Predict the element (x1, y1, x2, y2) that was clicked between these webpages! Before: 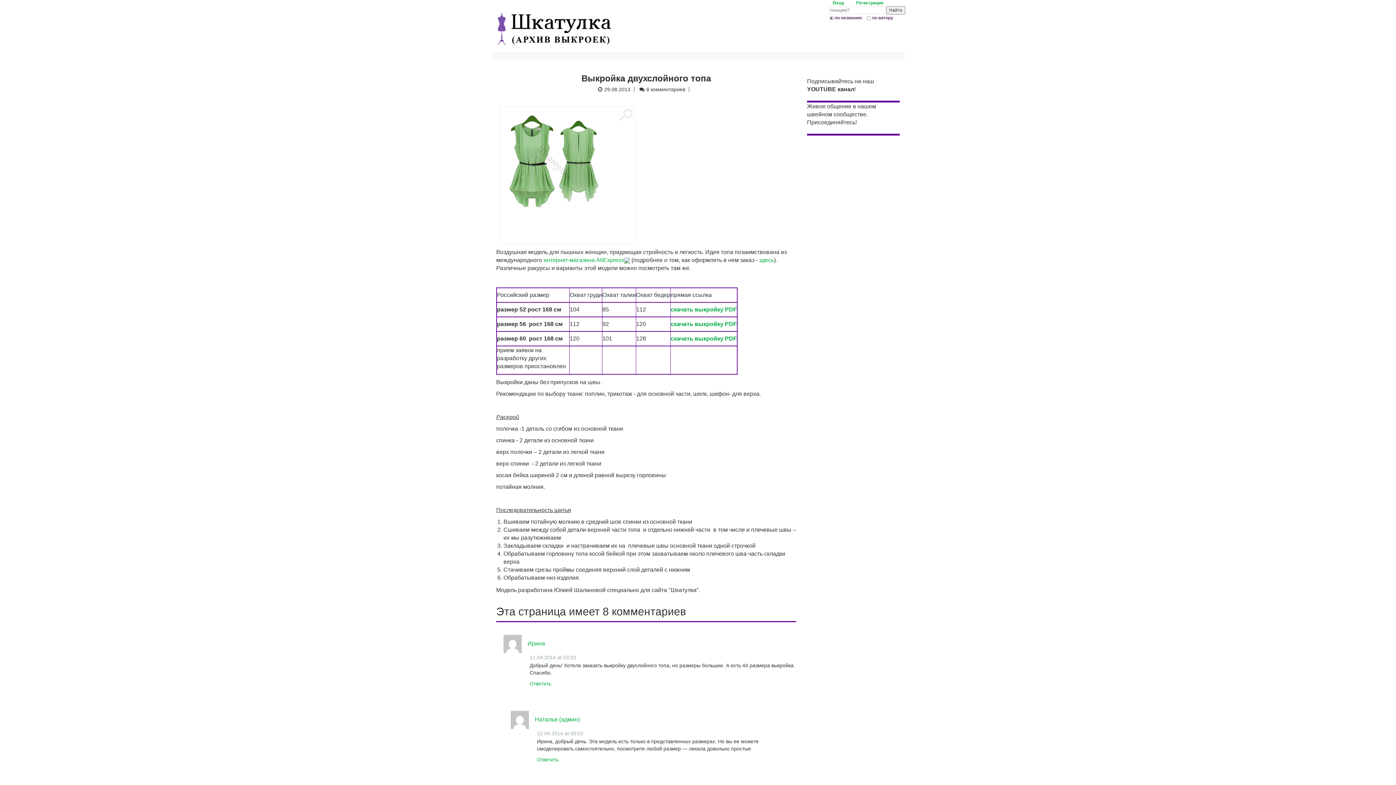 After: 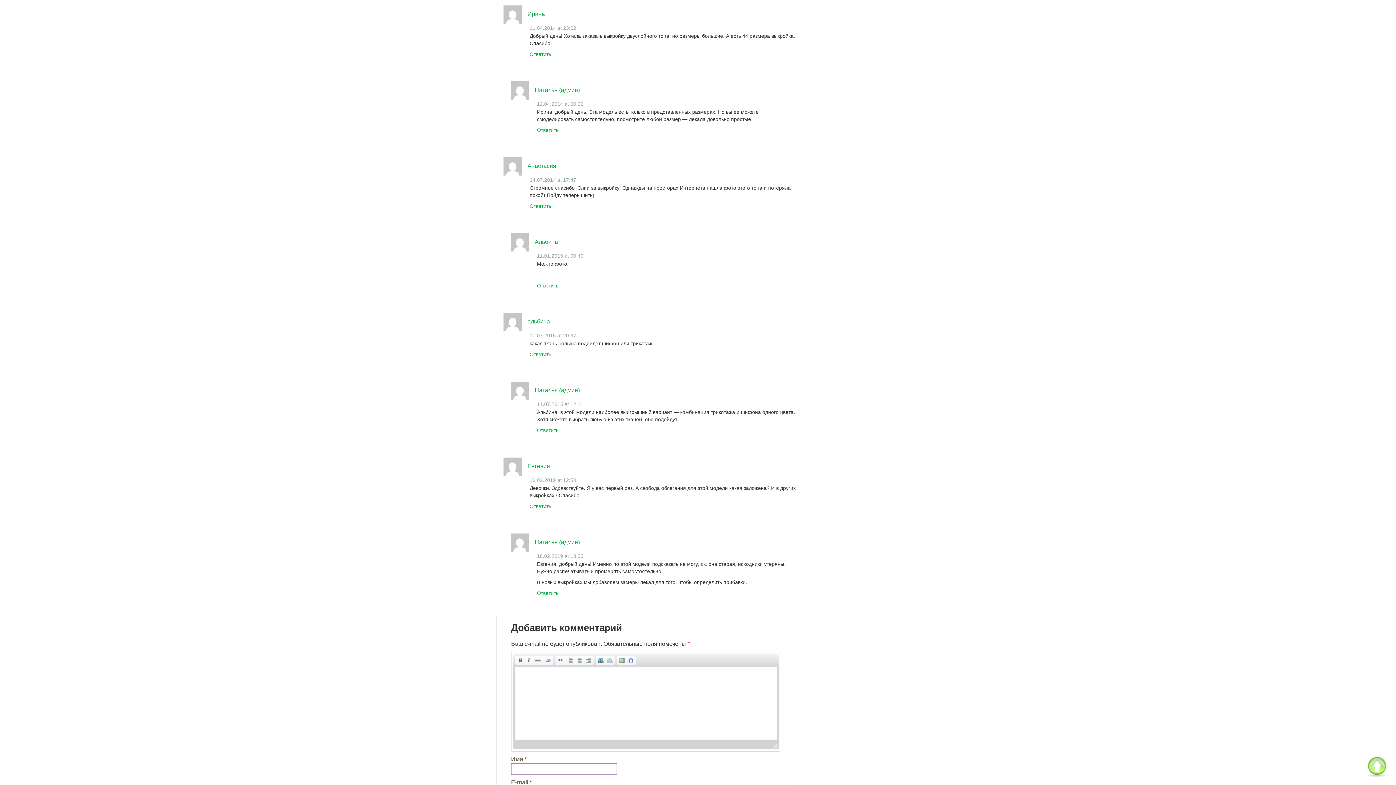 Action: label: 11.04.2014 at 23:02 bbox: (529, 654, 576, 660)